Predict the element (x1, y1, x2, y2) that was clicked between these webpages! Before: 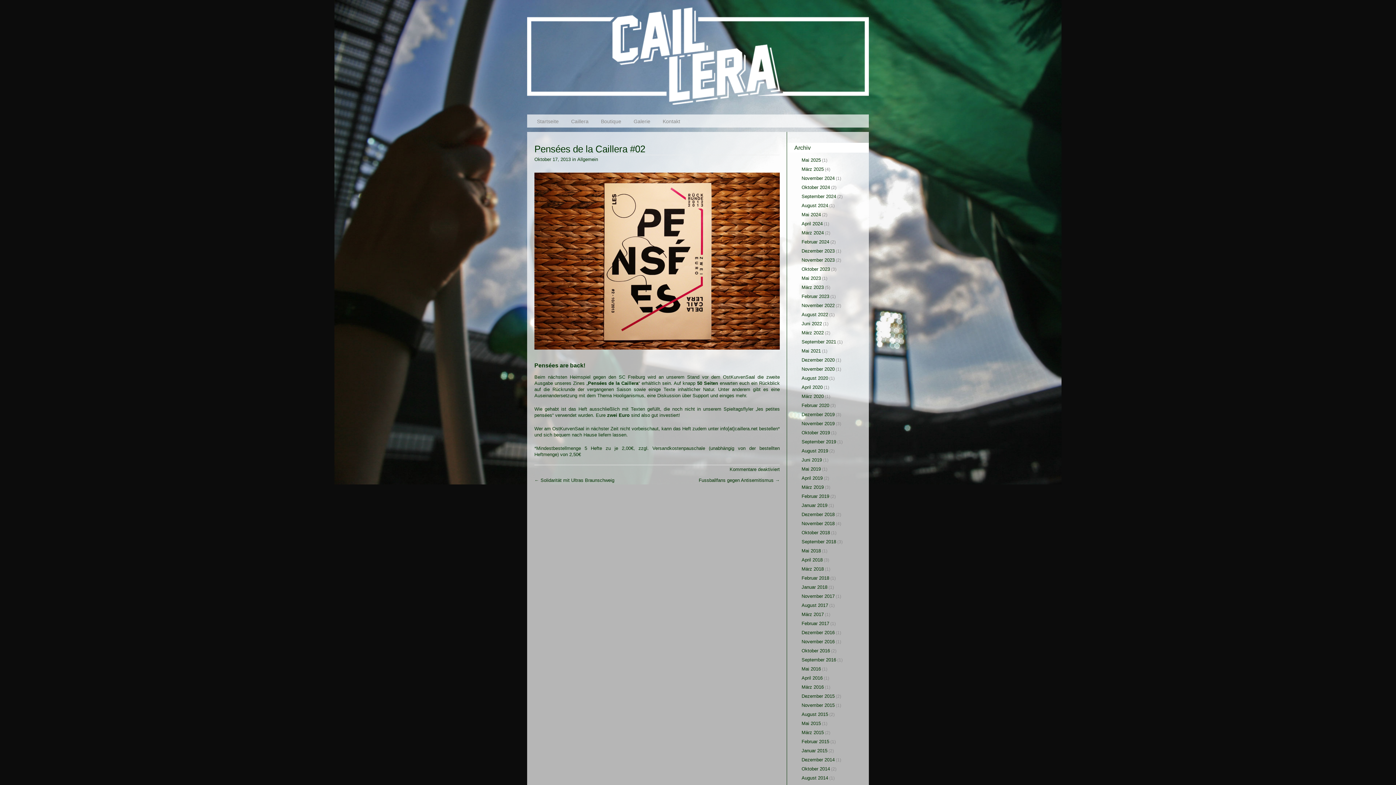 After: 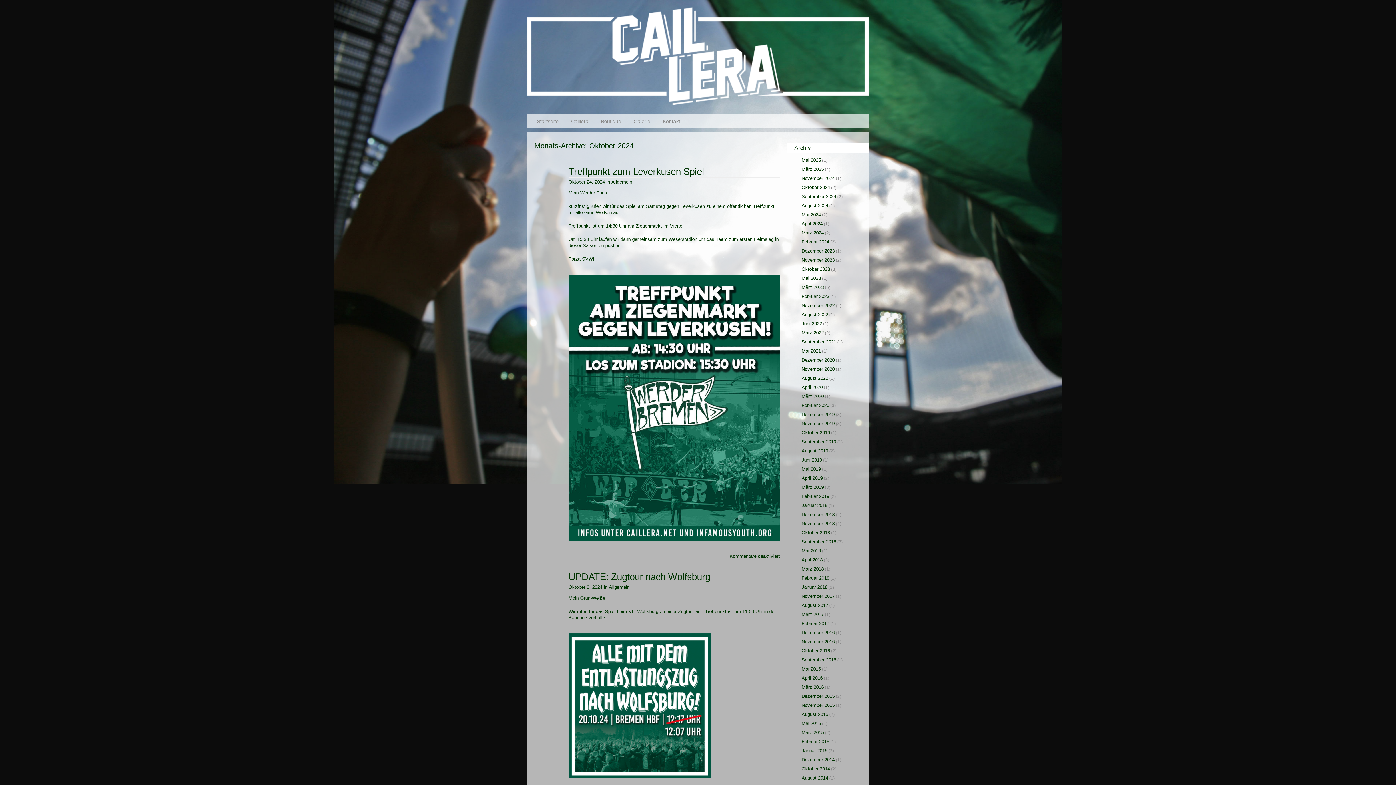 Action: label: Oktober 2024 bbox: (801, 184, 830, 190)